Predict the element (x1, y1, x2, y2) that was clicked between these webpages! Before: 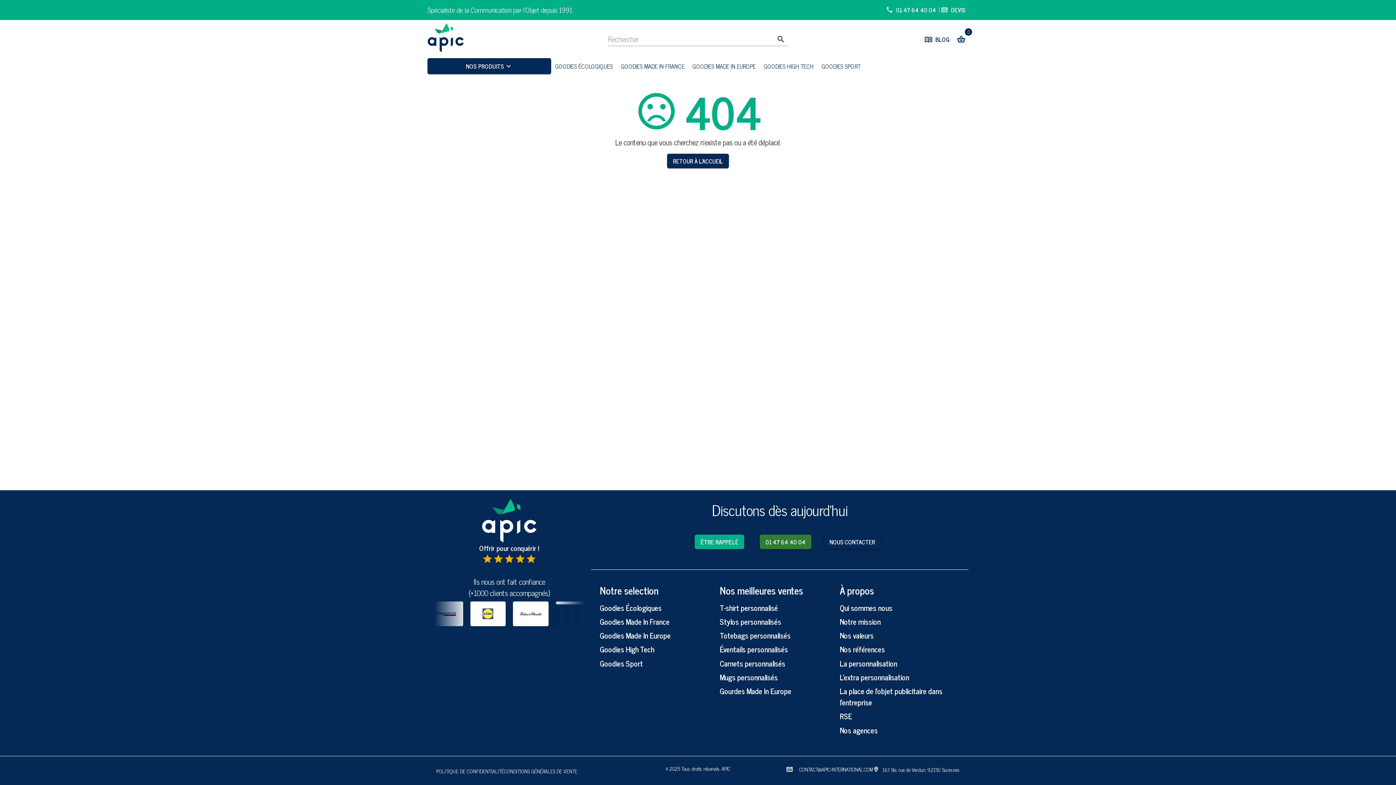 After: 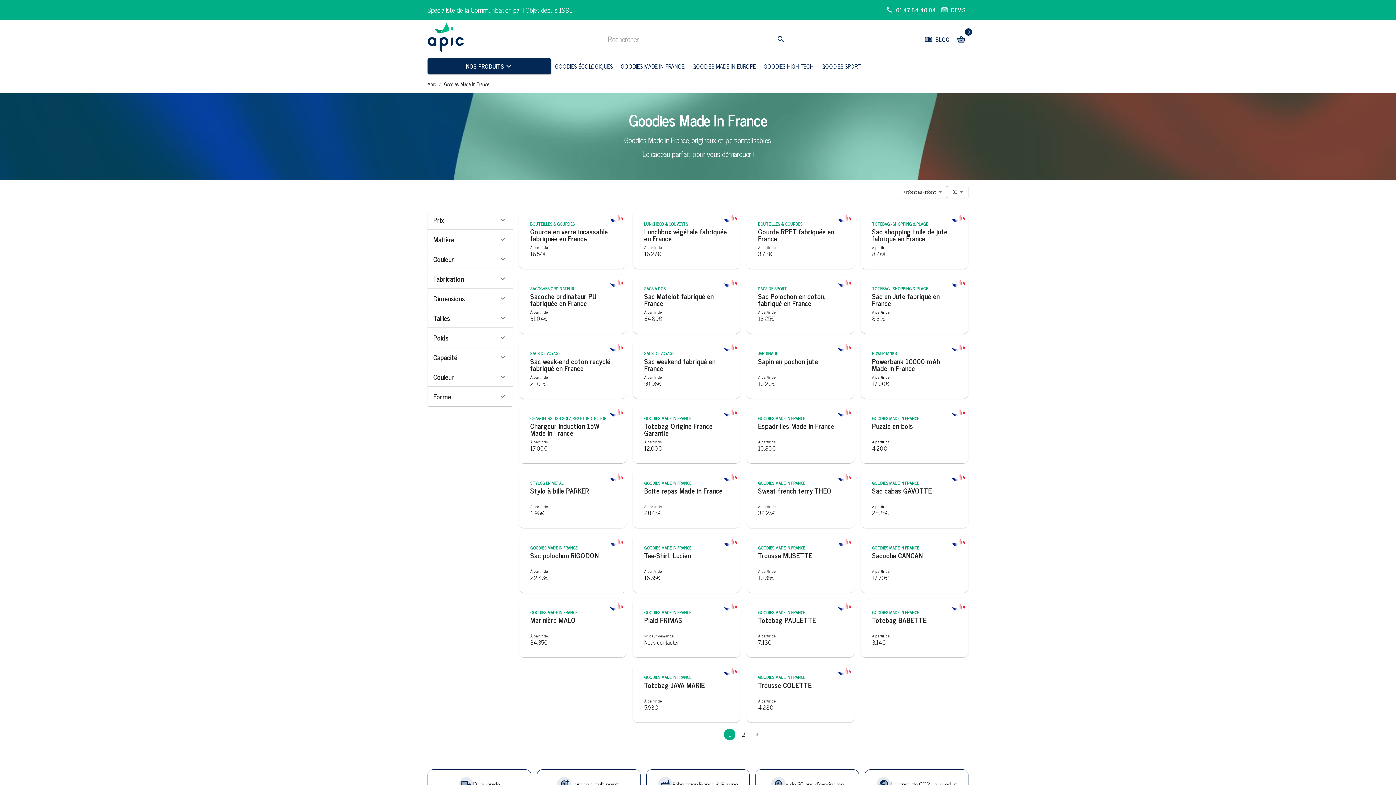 Action: label: GOODIES MADE IN FRANCE bbox: (617, 58, 688, 74)